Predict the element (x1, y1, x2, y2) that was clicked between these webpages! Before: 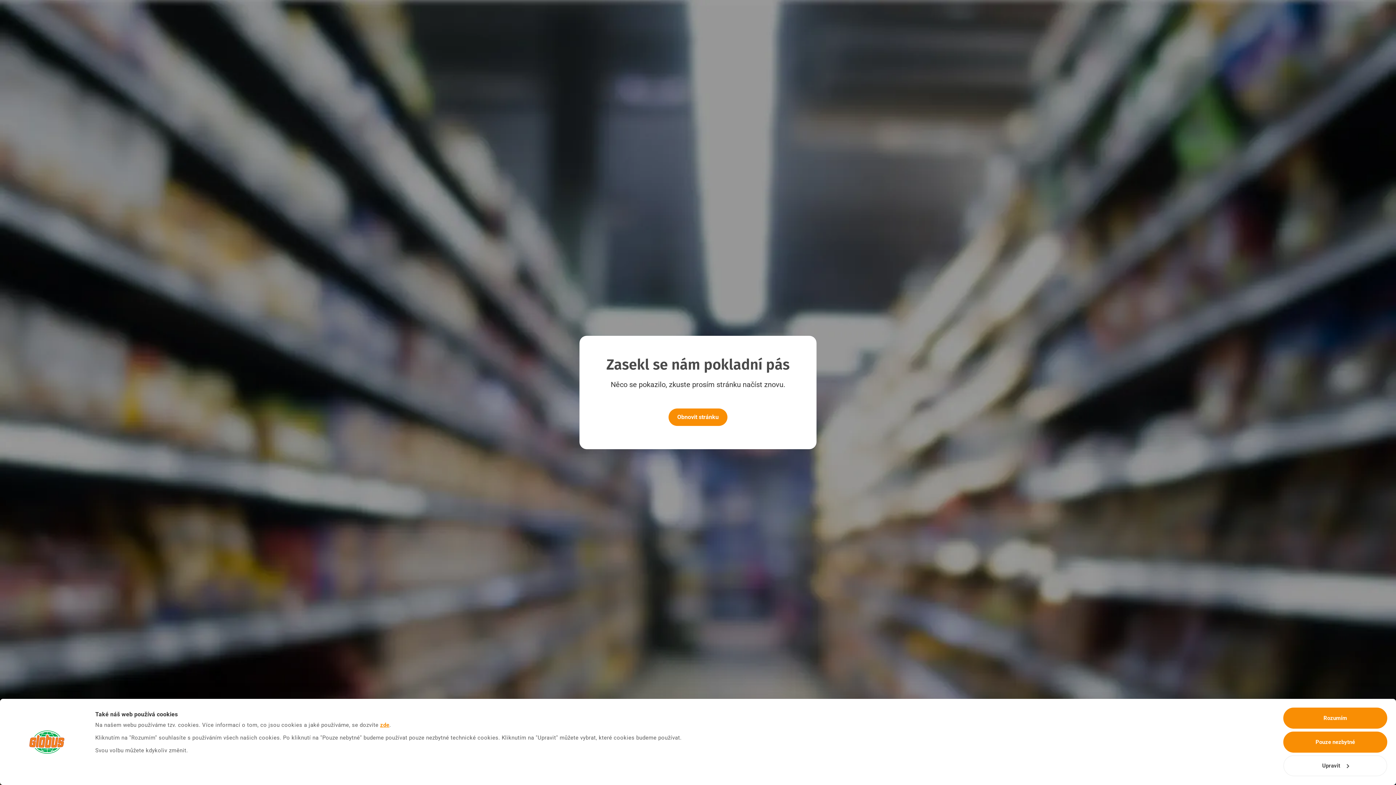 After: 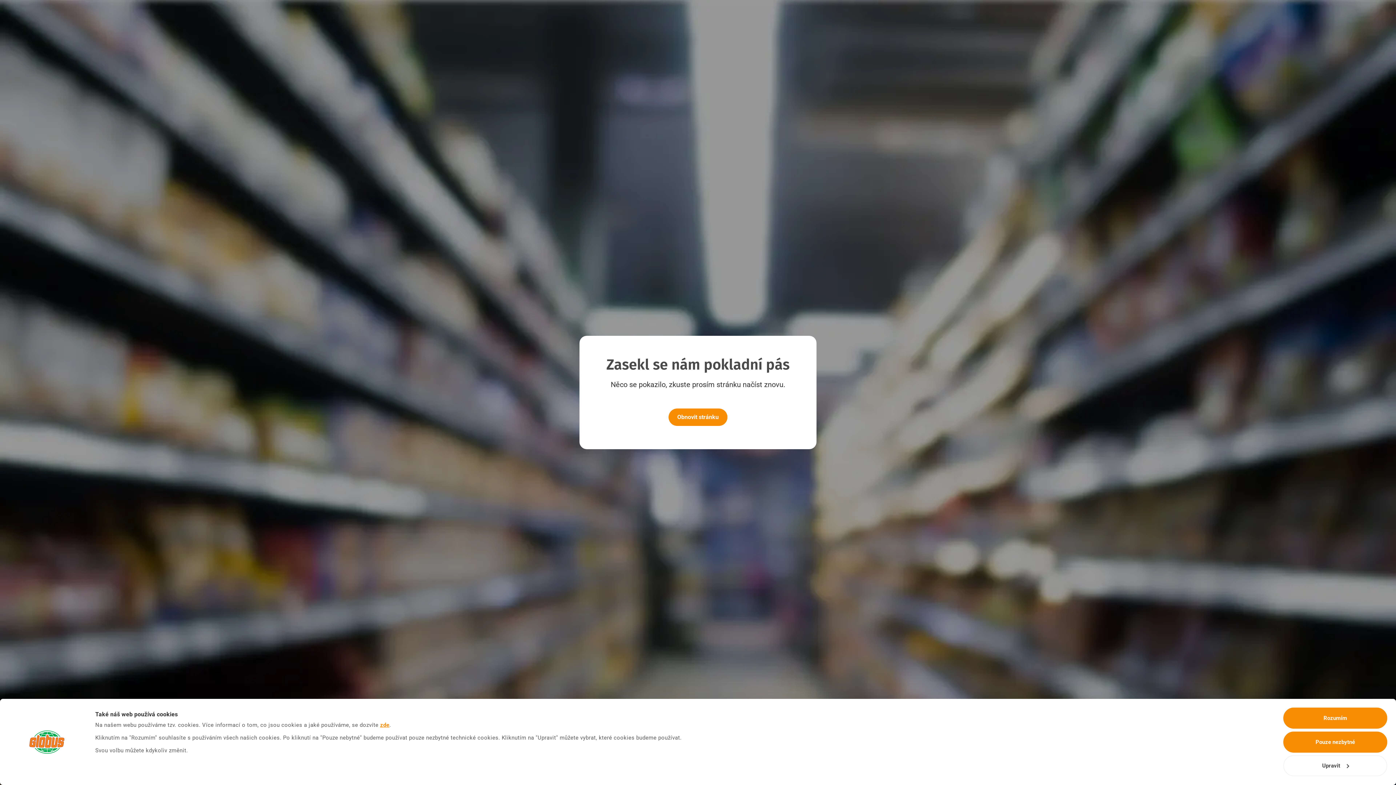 Action: label: Obnovit stránku bbox: (668, 408, 727, 426)